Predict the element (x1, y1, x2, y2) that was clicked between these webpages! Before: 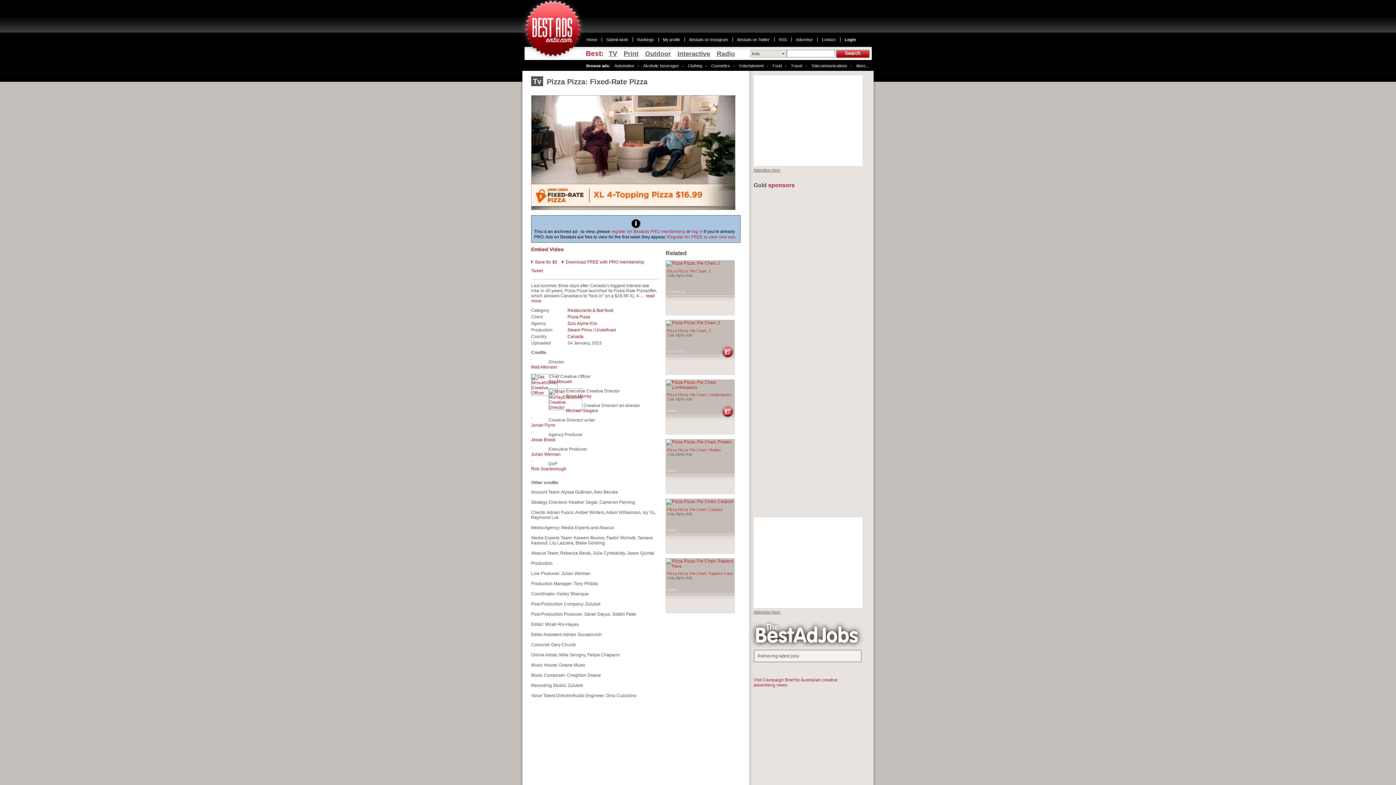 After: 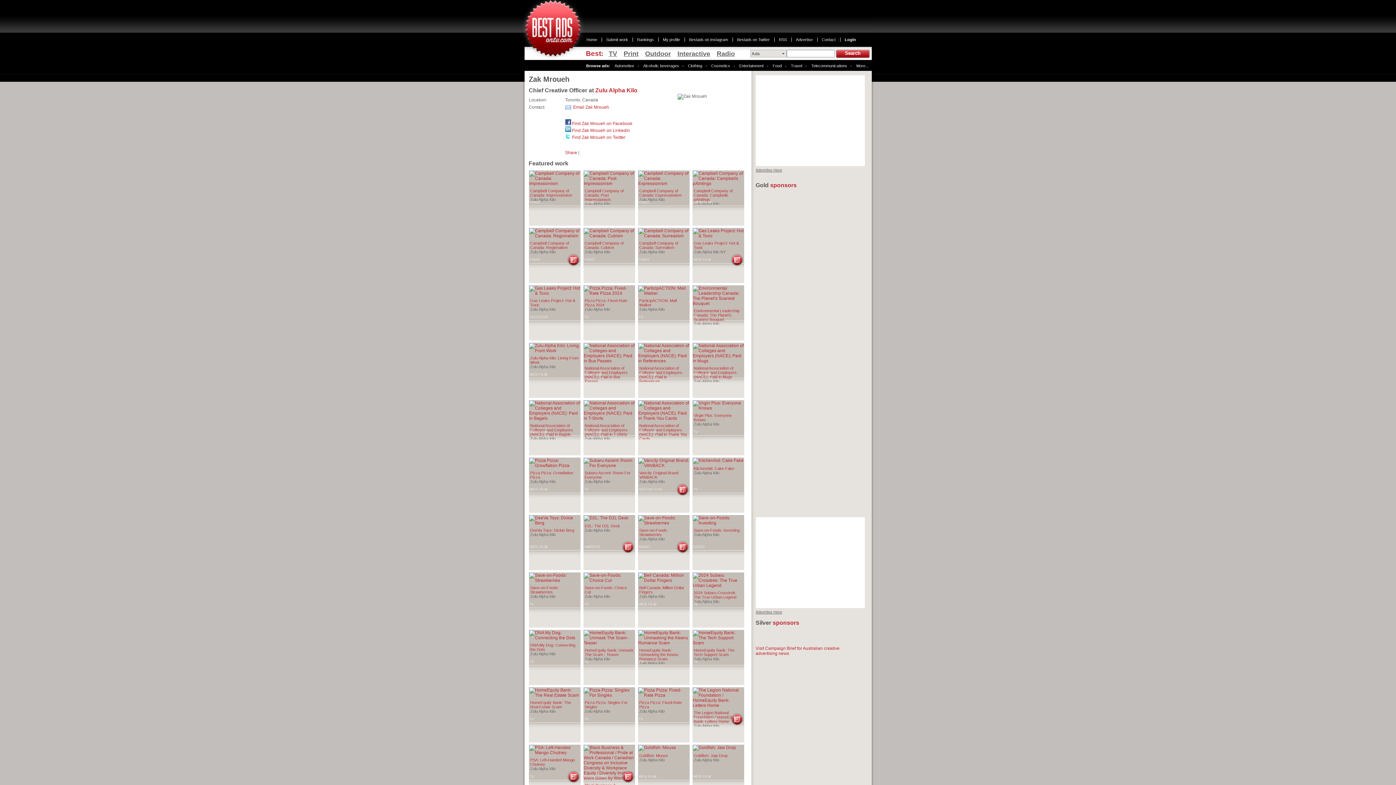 Action: bbox: (548, 379, 572, 384) label: Zak Mroueh